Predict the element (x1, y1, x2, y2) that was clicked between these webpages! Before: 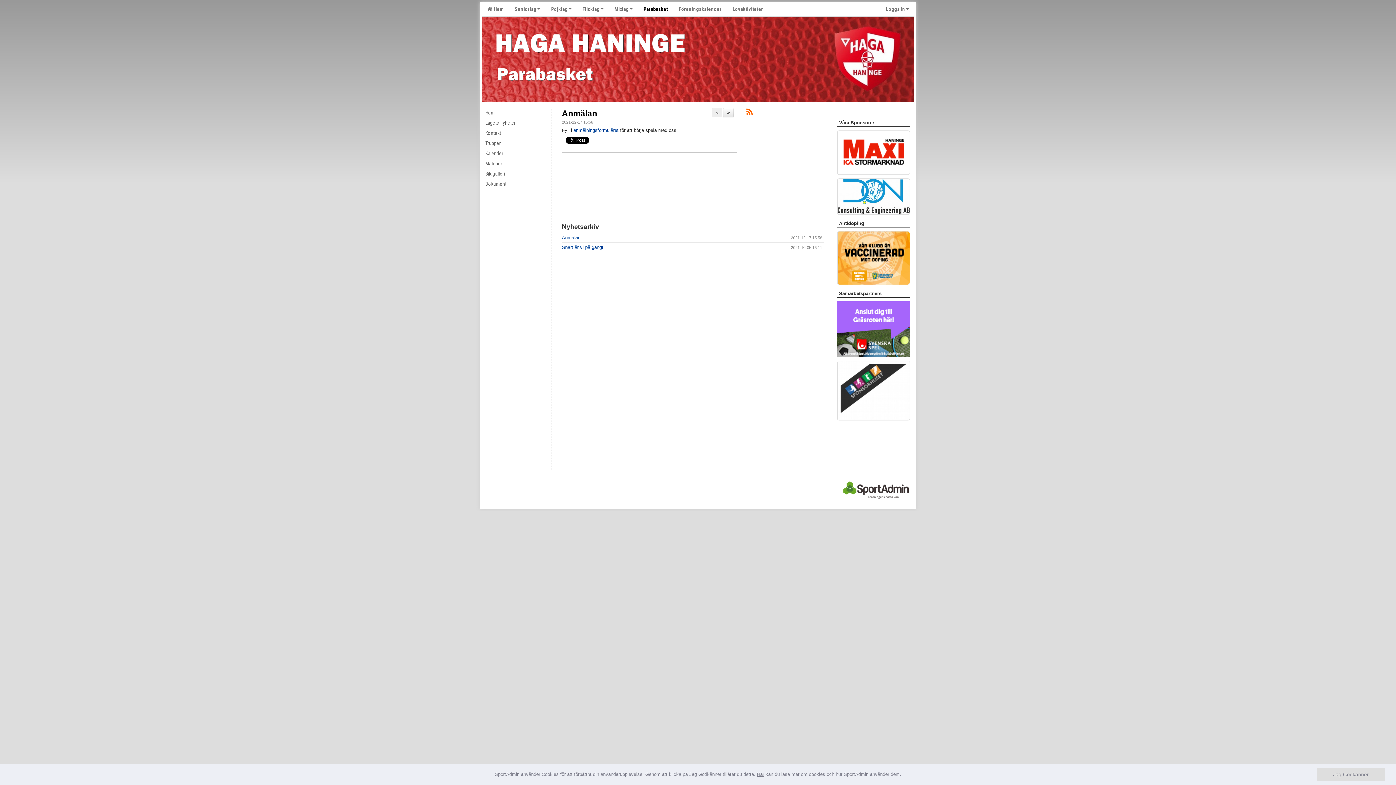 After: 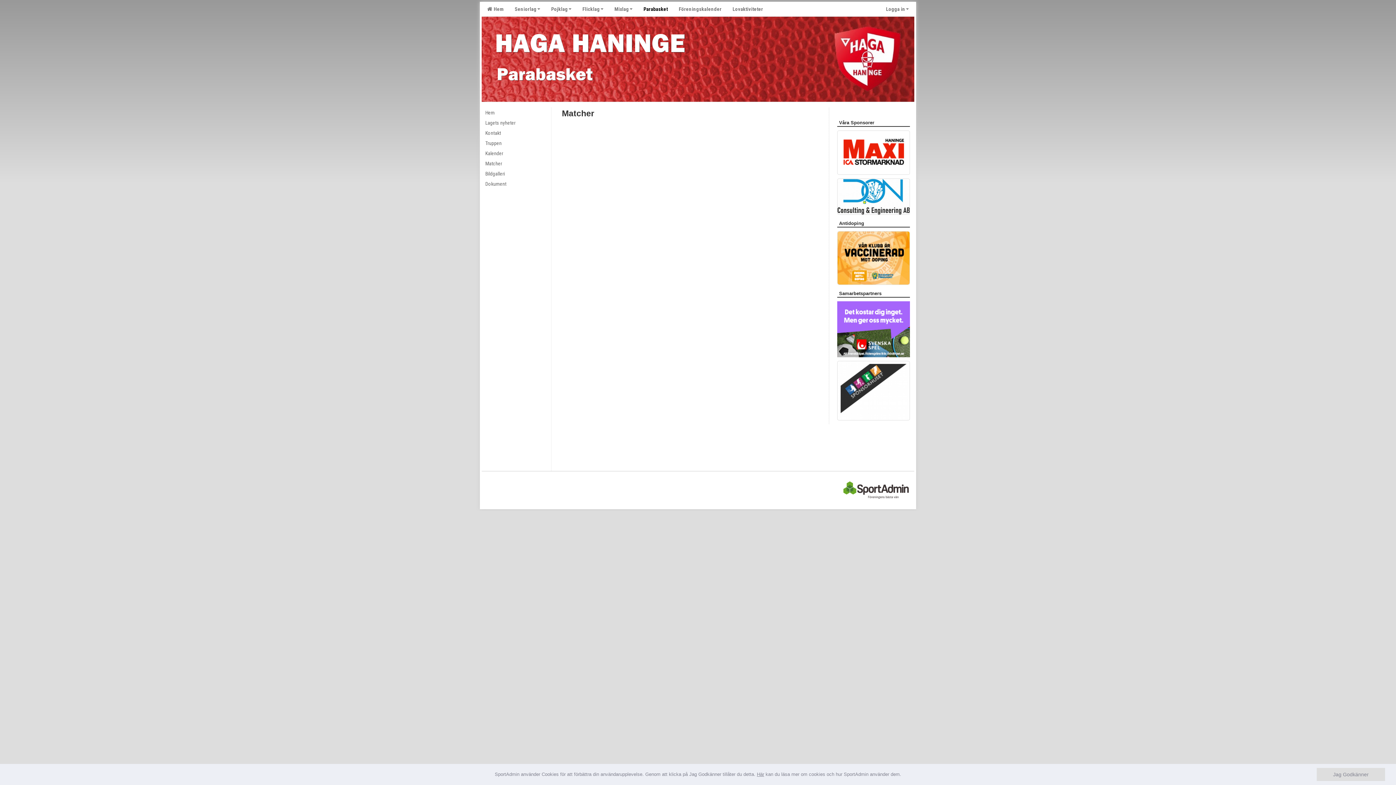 Action: label: Matcher bbox: (481, 158, 551, 168)